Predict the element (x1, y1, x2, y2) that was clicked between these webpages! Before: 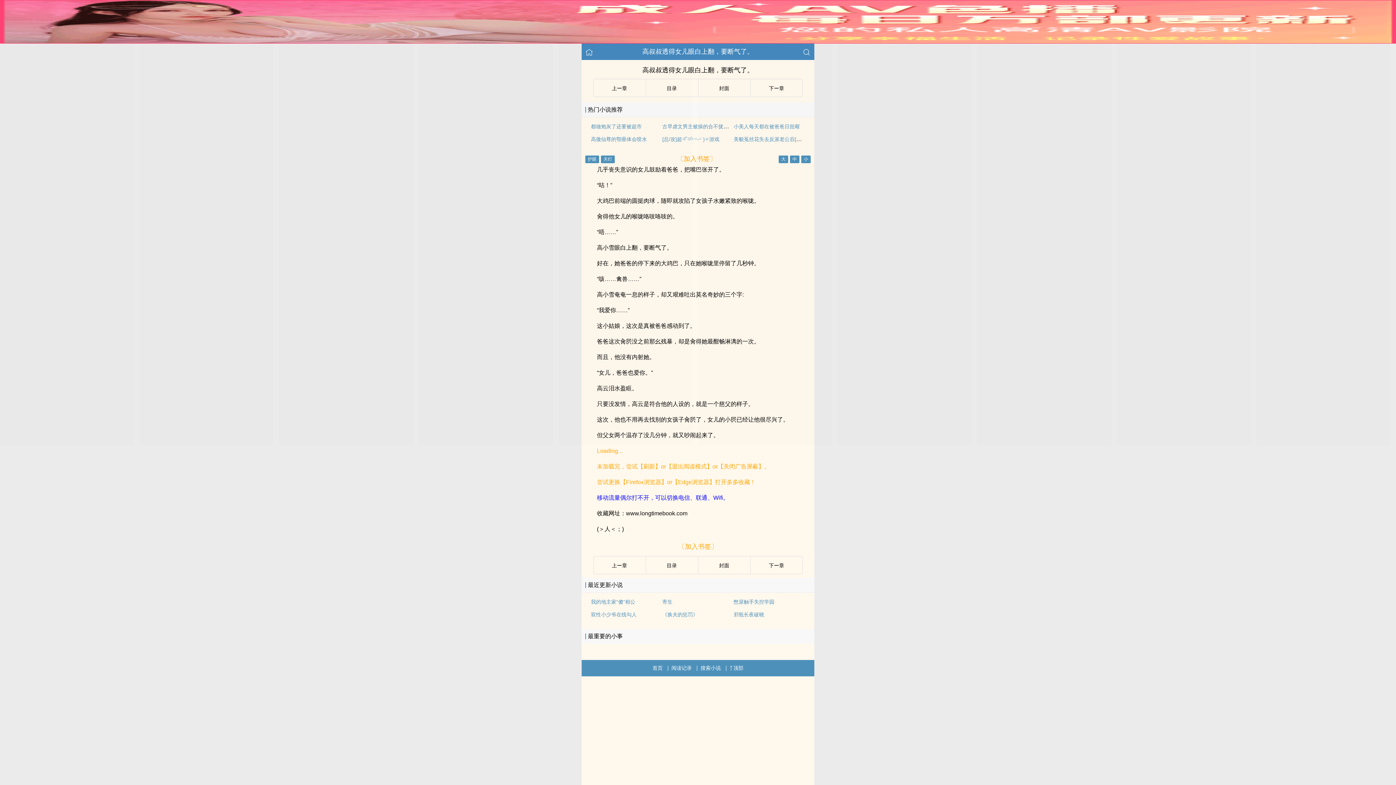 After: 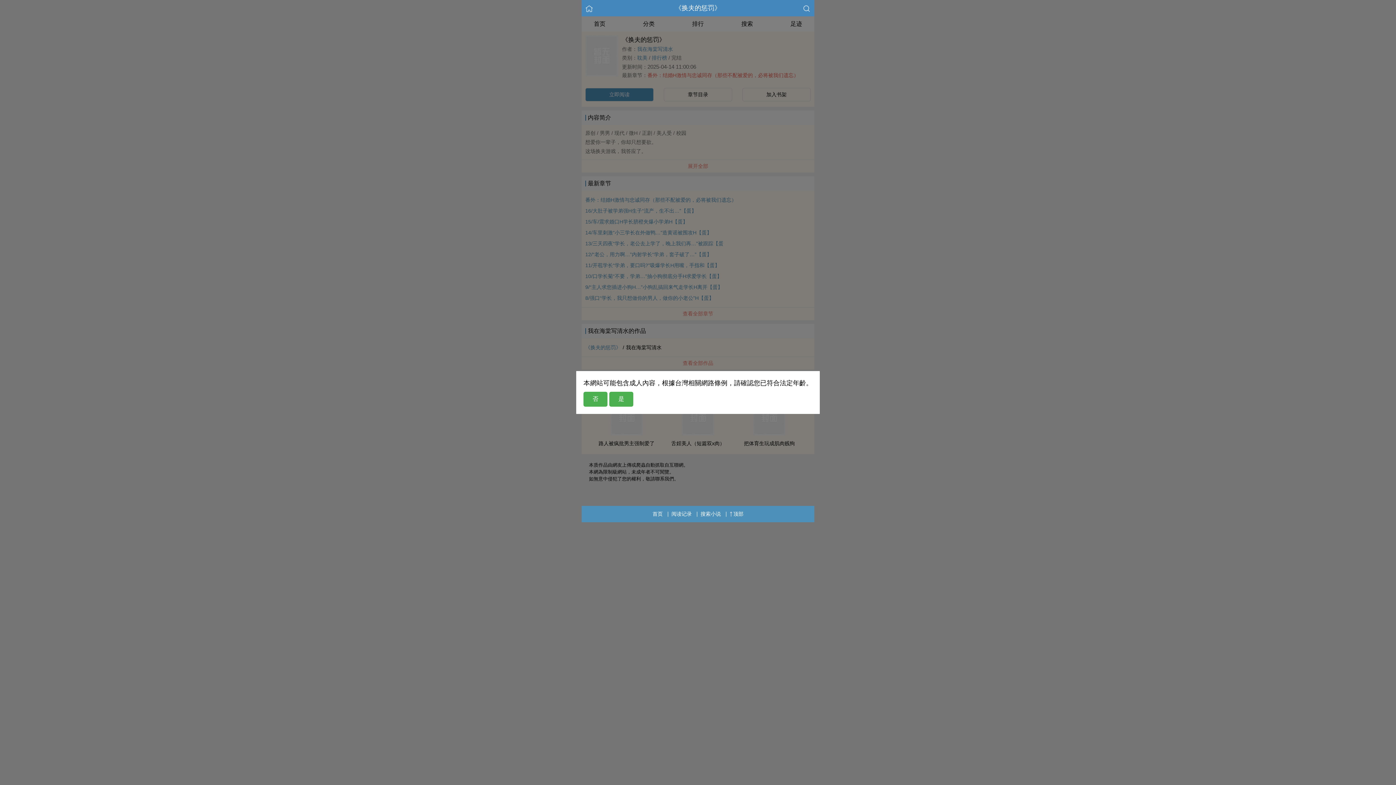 Action: bbox: (662, 612, 698, 617) label: 《换夫的惩罚》